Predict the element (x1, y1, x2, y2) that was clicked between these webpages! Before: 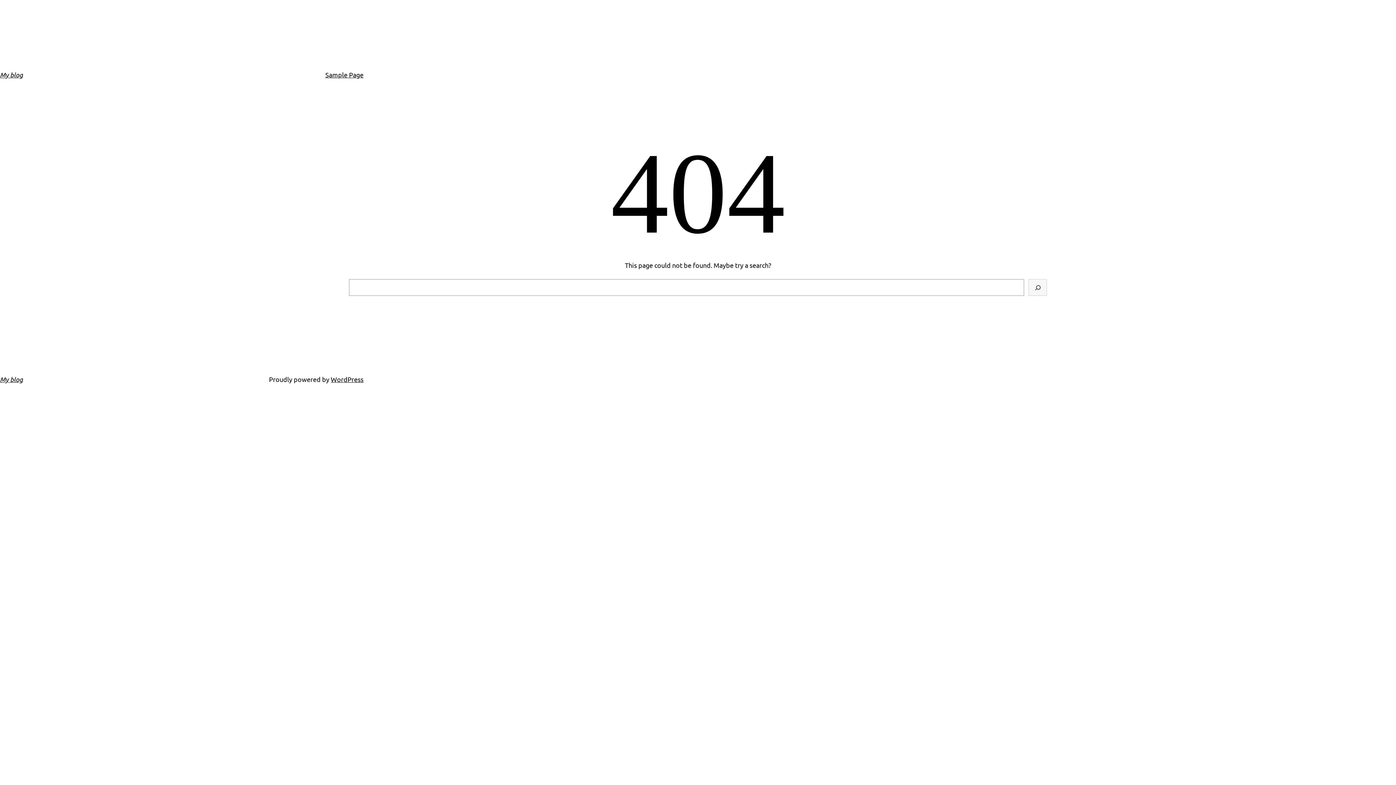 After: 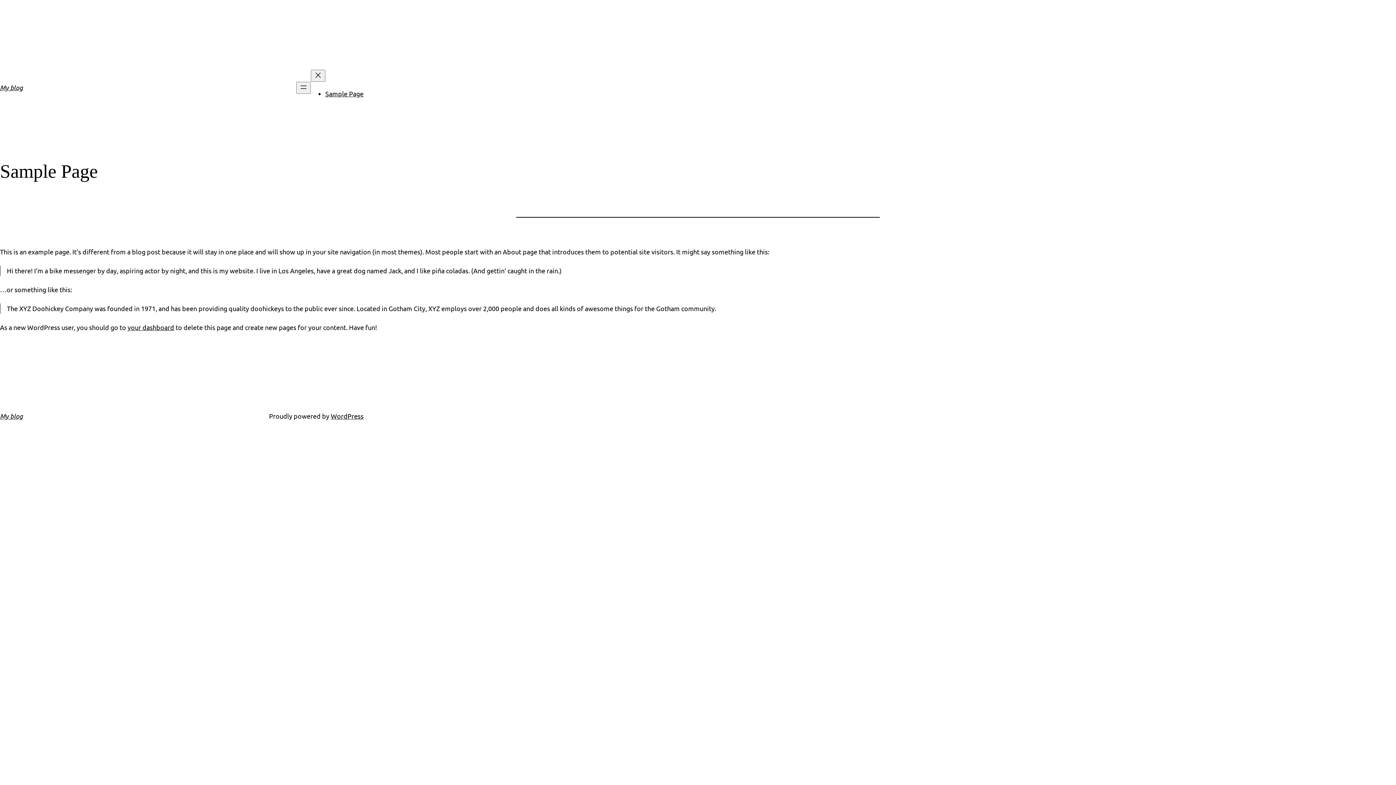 Action: bbox: (325, 69, 363, 80) label: Sample Page